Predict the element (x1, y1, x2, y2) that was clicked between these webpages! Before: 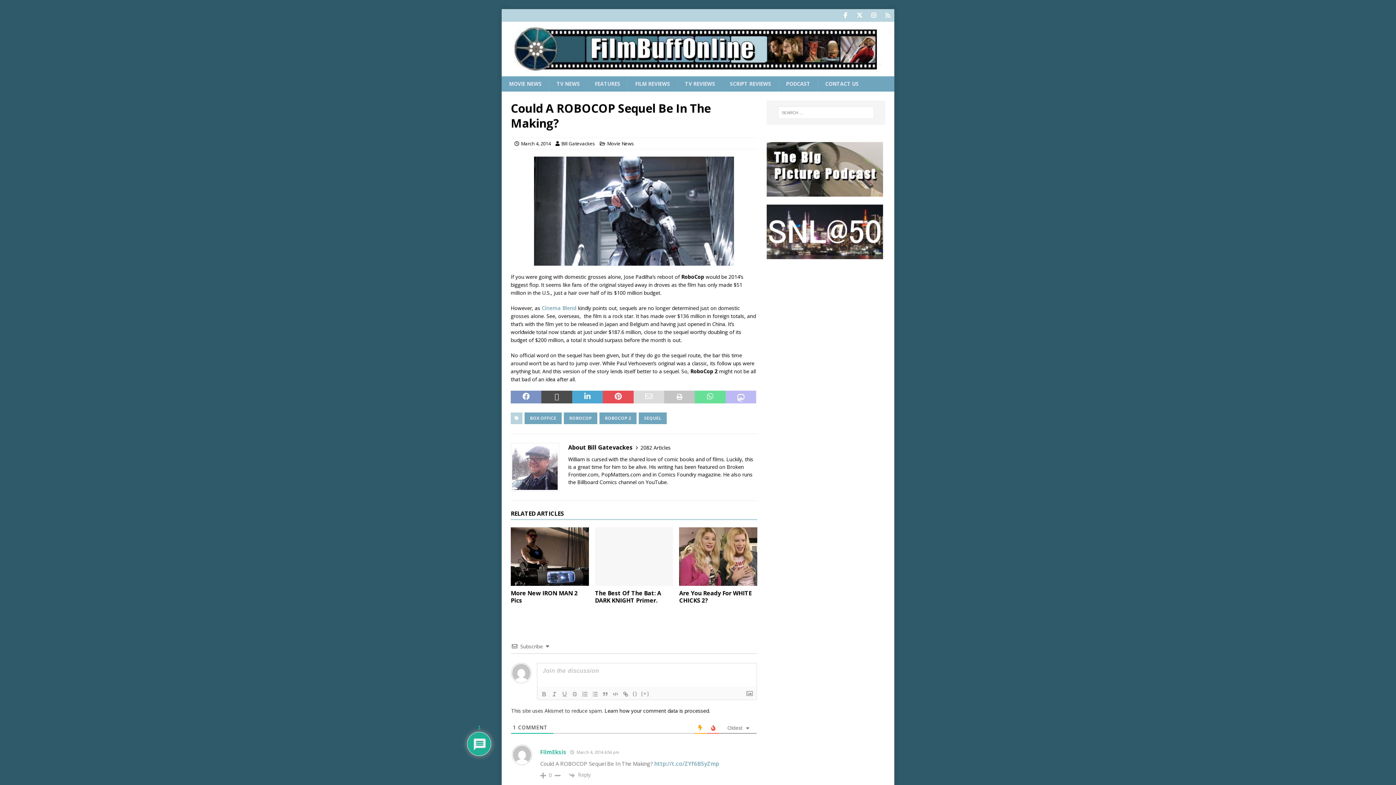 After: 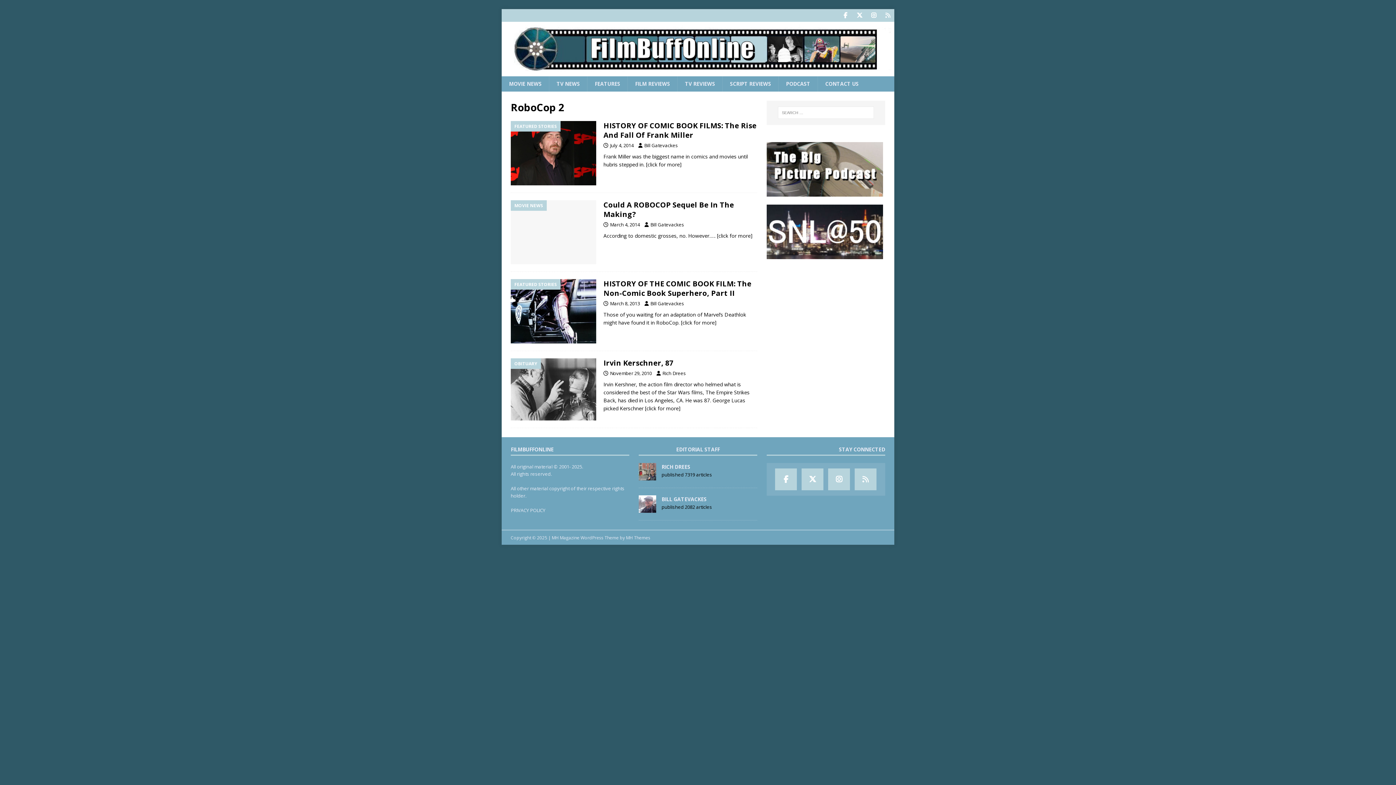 Action: label: ROBOCOP 2 bbox: (599, 412, 636, 424)